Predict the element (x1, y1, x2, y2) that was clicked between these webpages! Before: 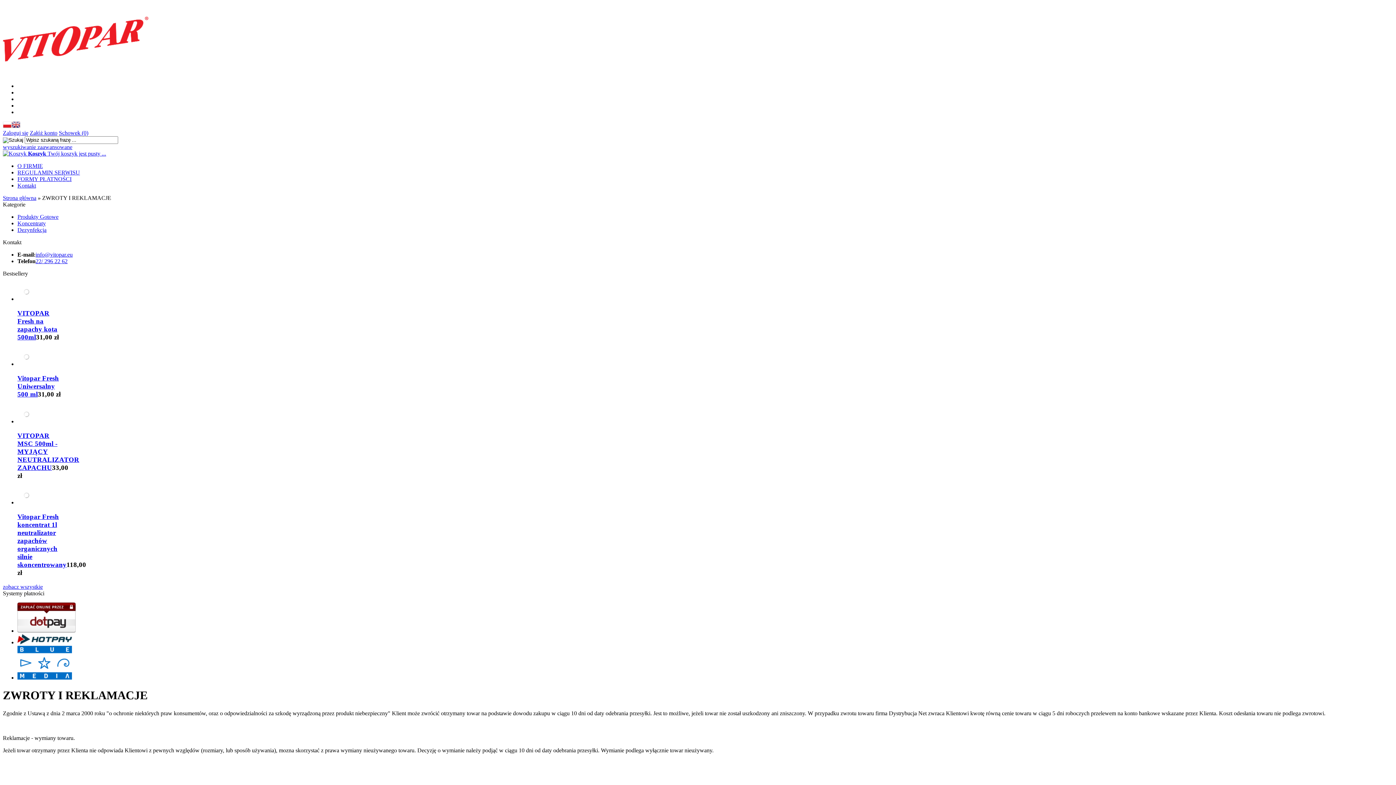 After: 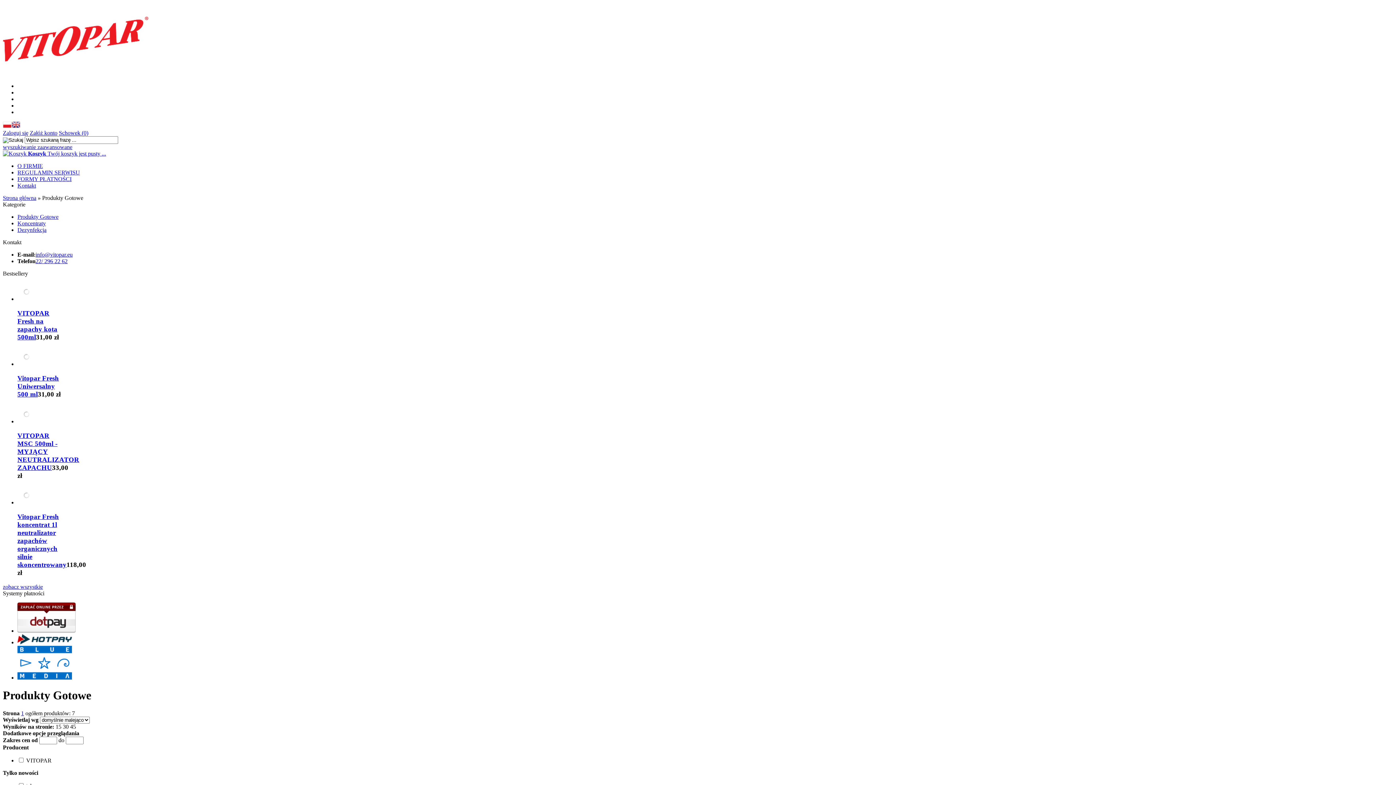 Action: label: Produkty Gotowe bbox: (17, 213, 58, 220)